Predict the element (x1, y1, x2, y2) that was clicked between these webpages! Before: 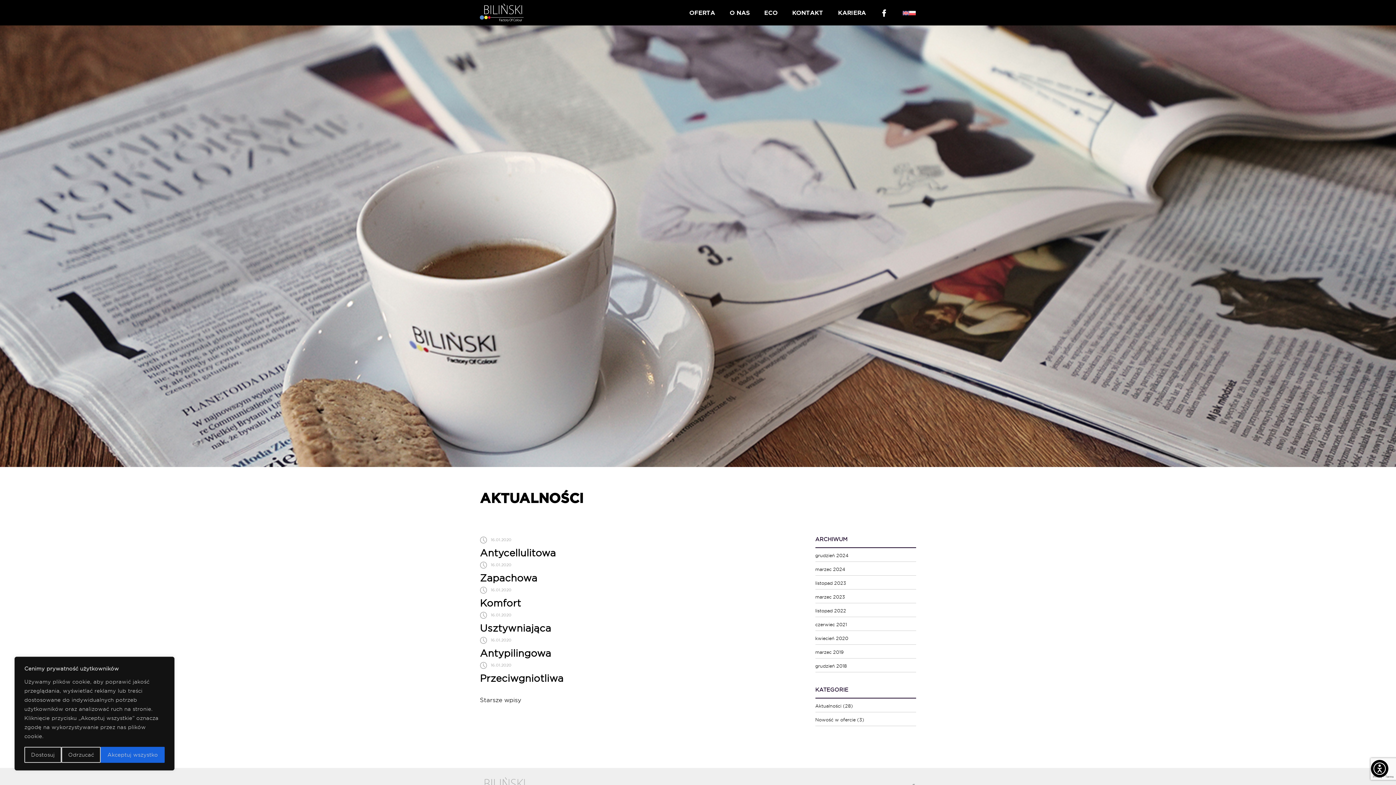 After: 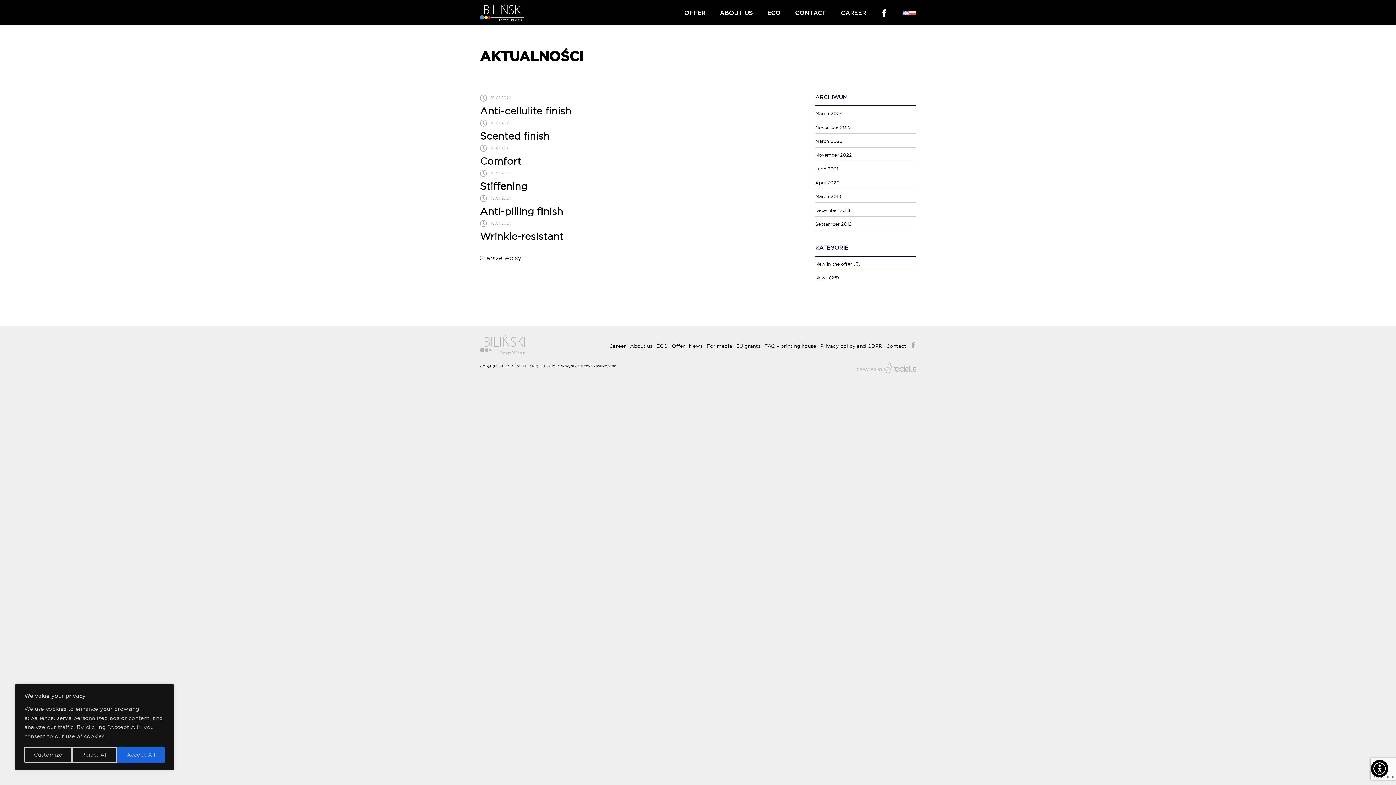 Action: bbox: (902, 6, 909, 19)